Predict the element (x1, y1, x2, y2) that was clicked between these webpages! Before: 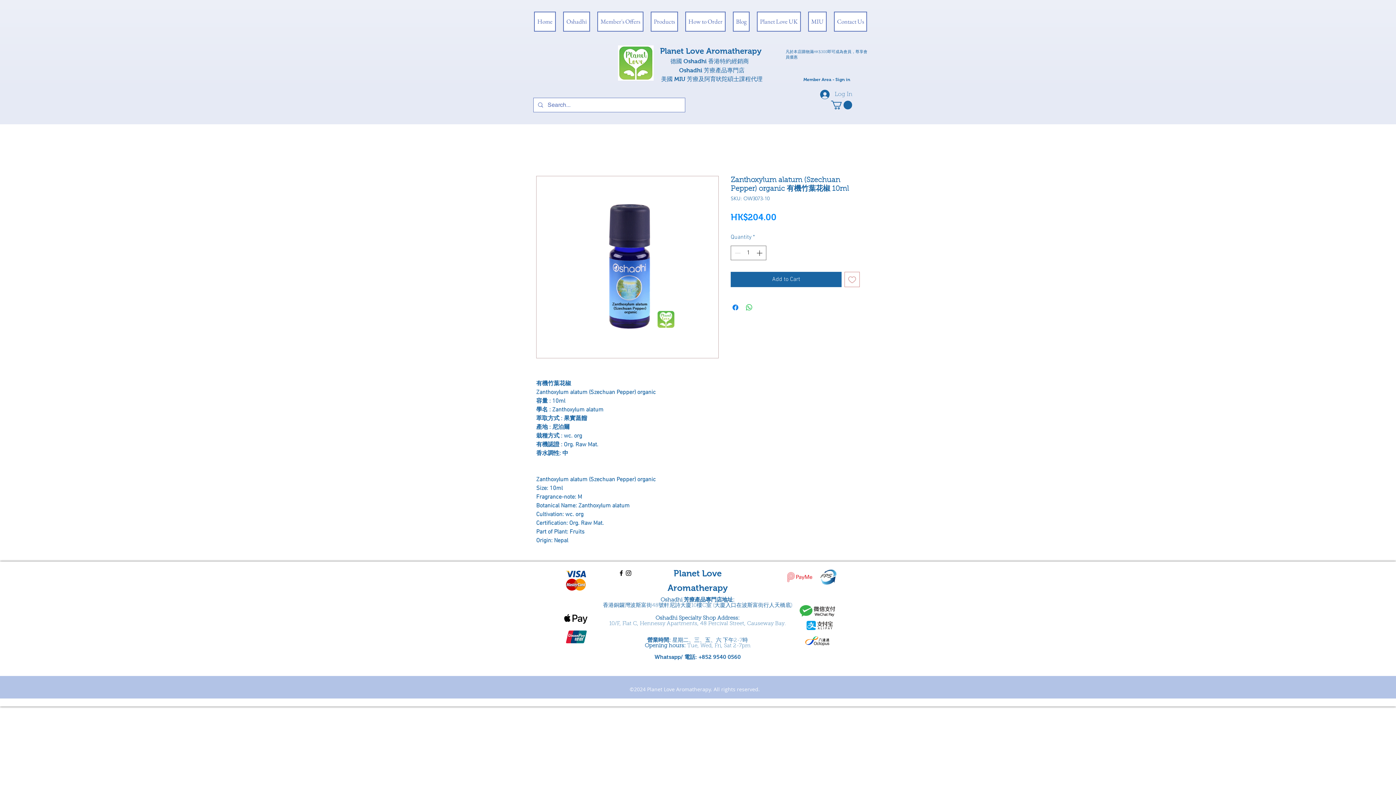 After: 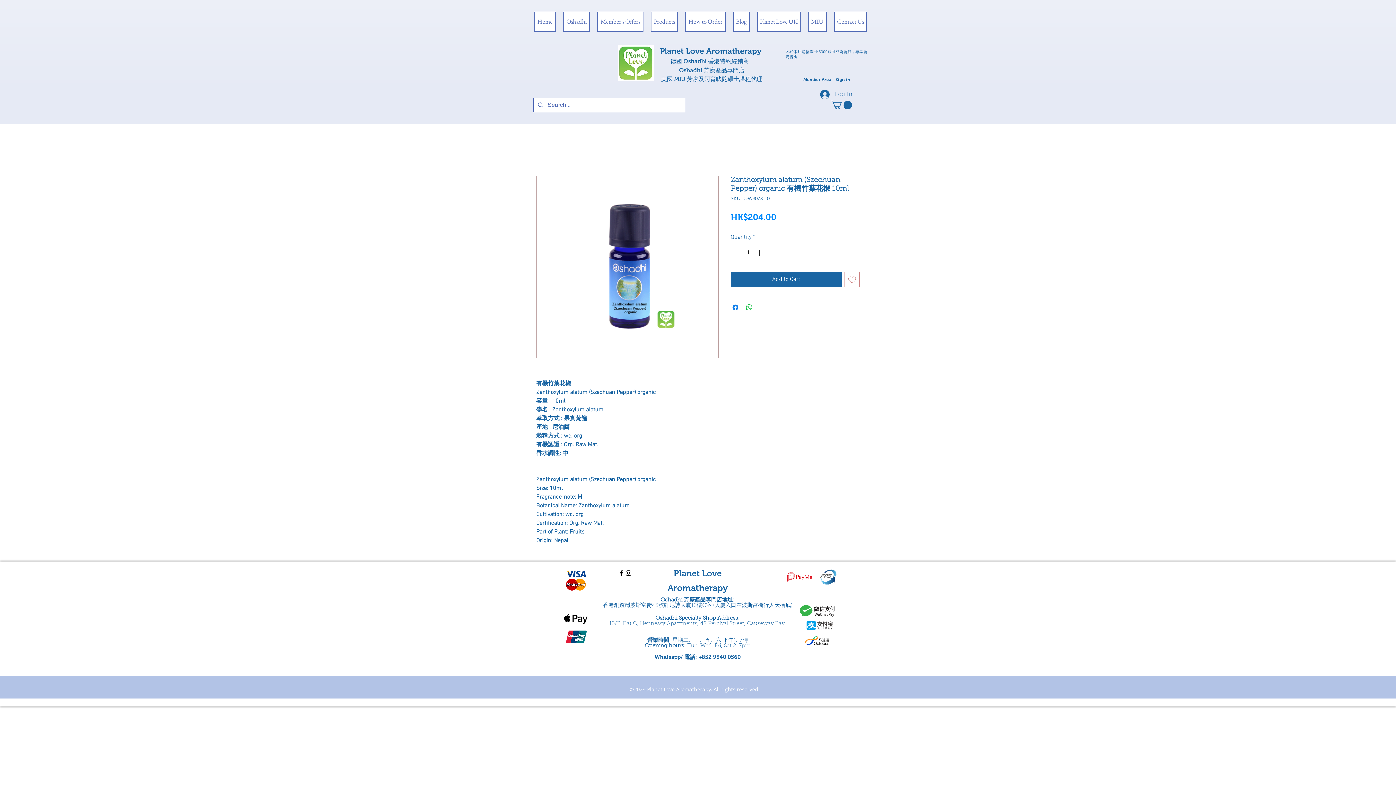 Action: label: facebook bbox: (617, 569, 625, 576)